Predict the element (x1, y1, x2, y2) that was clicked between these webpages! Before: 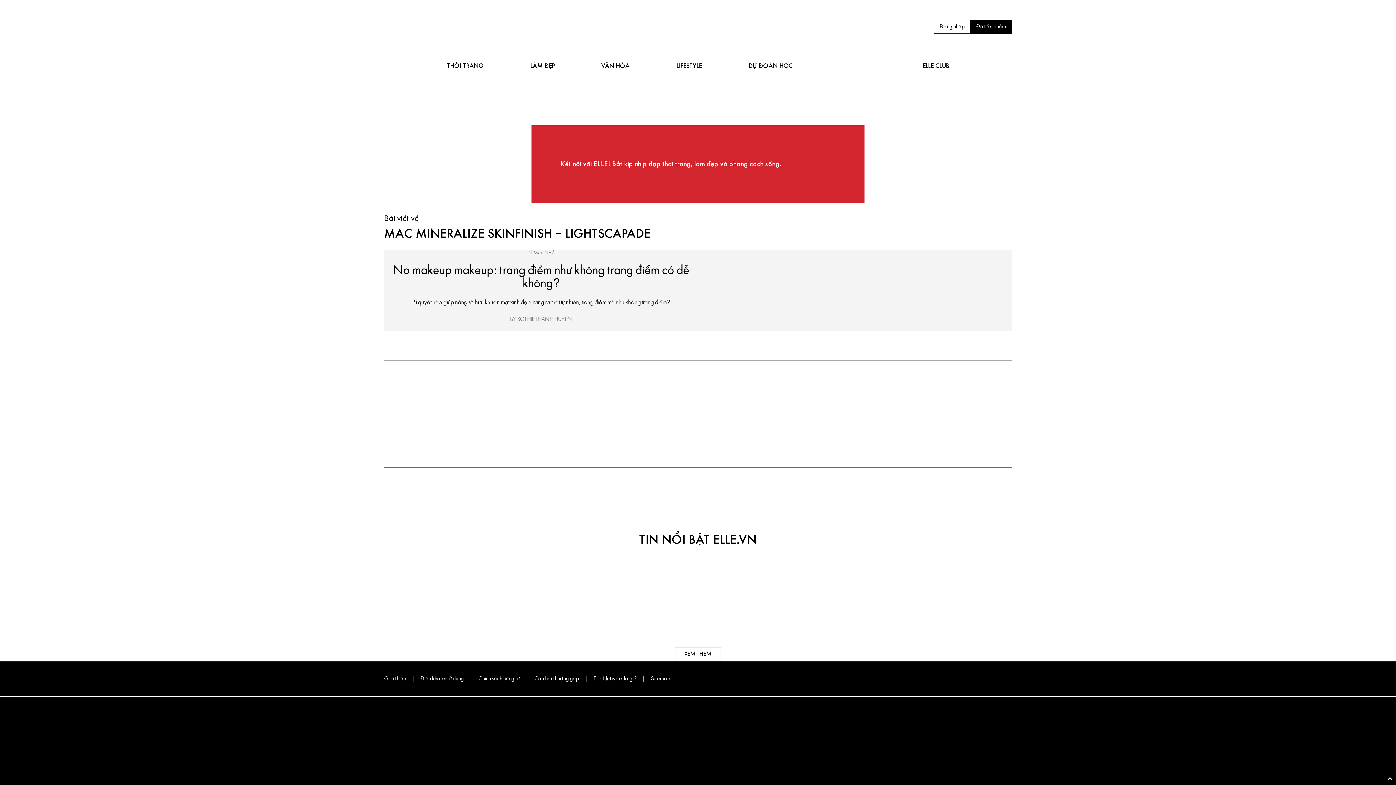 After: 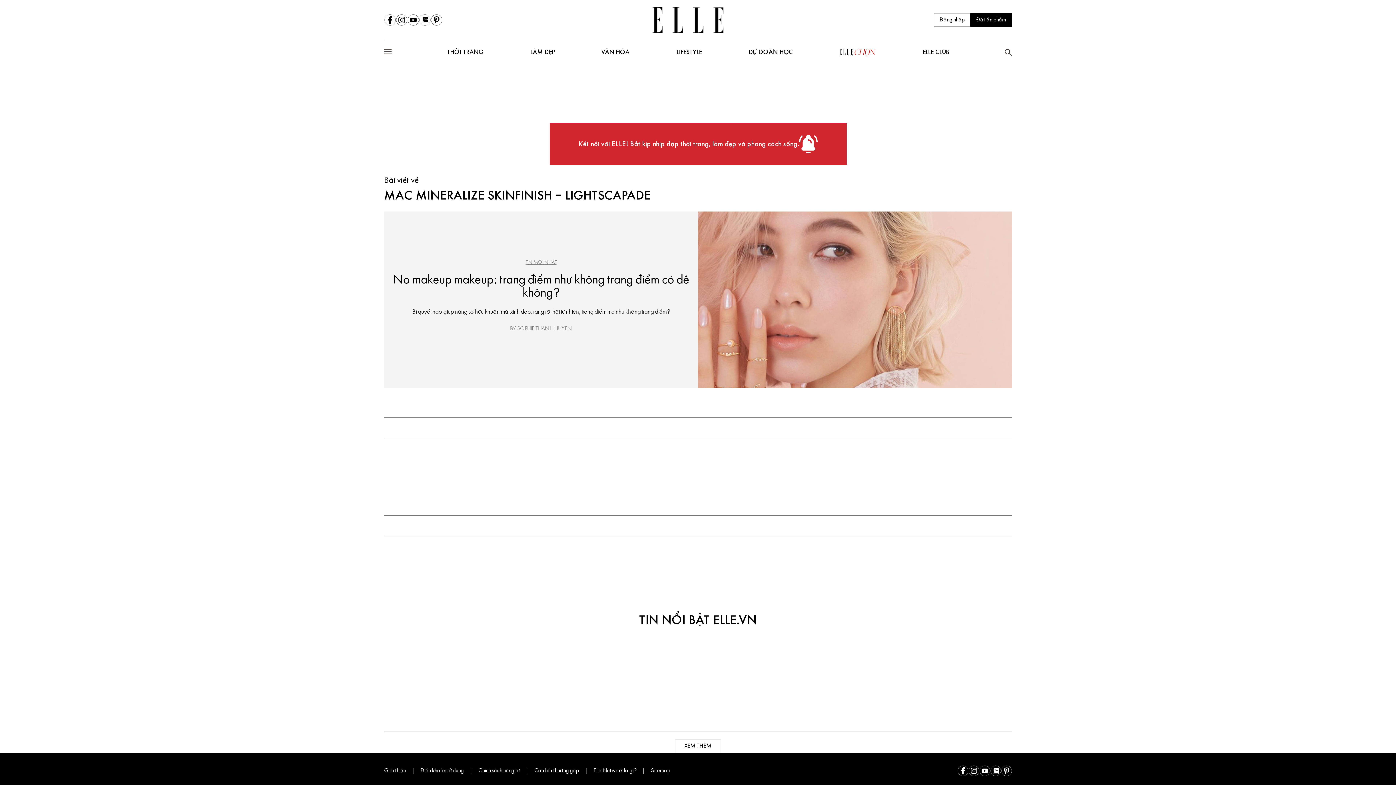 Action: bbox: (957, 673, 968, 684)